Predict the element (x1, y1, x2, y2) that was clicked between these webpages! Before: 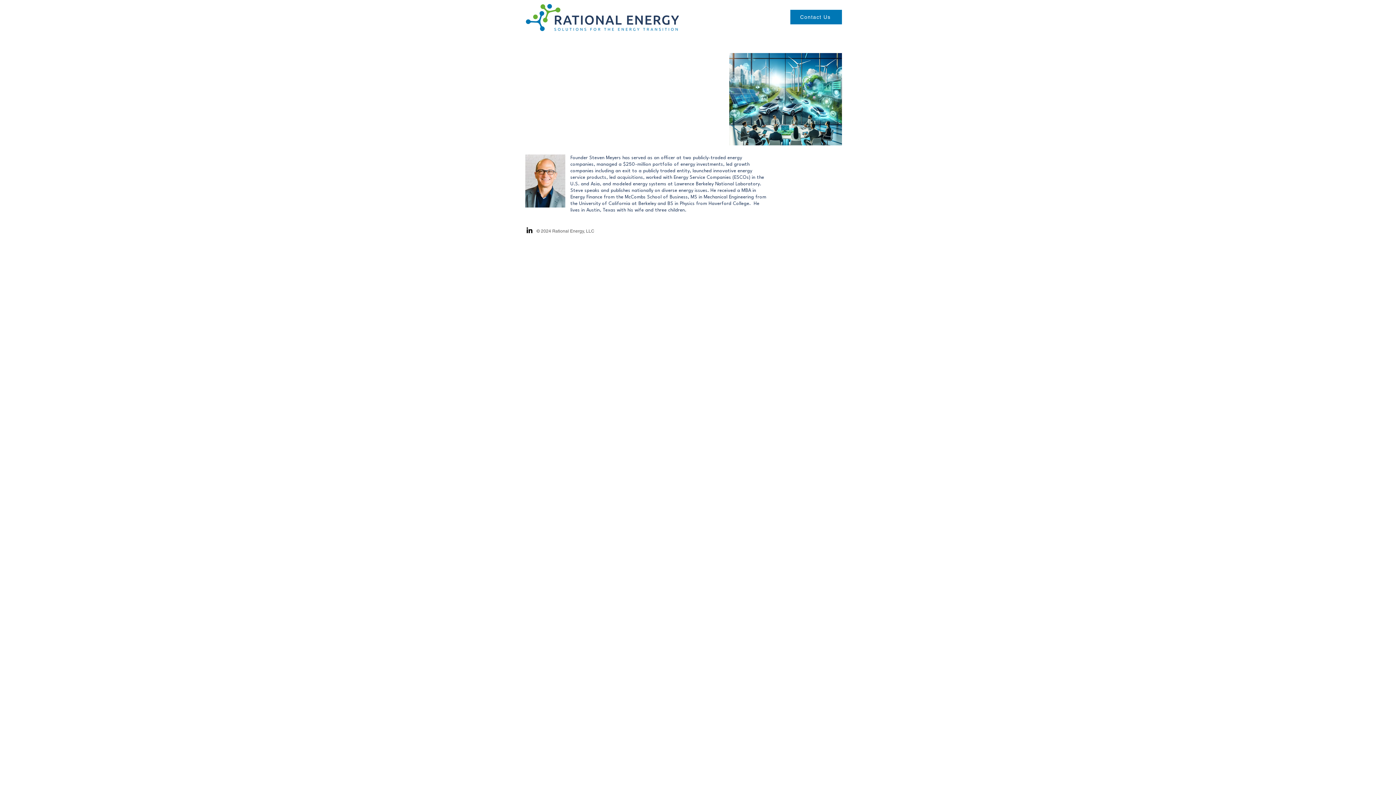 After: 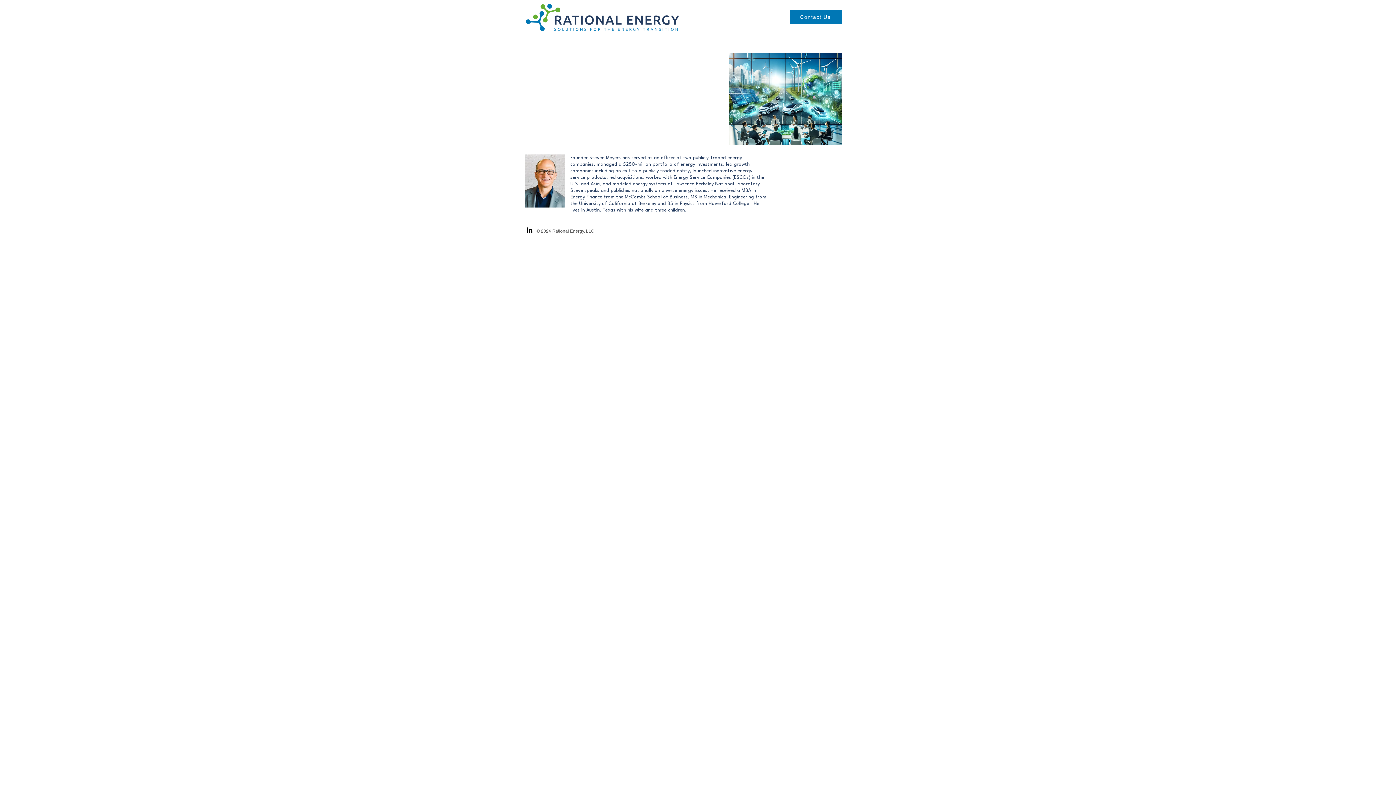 Action: bbox: (525, 3, 680, 31)